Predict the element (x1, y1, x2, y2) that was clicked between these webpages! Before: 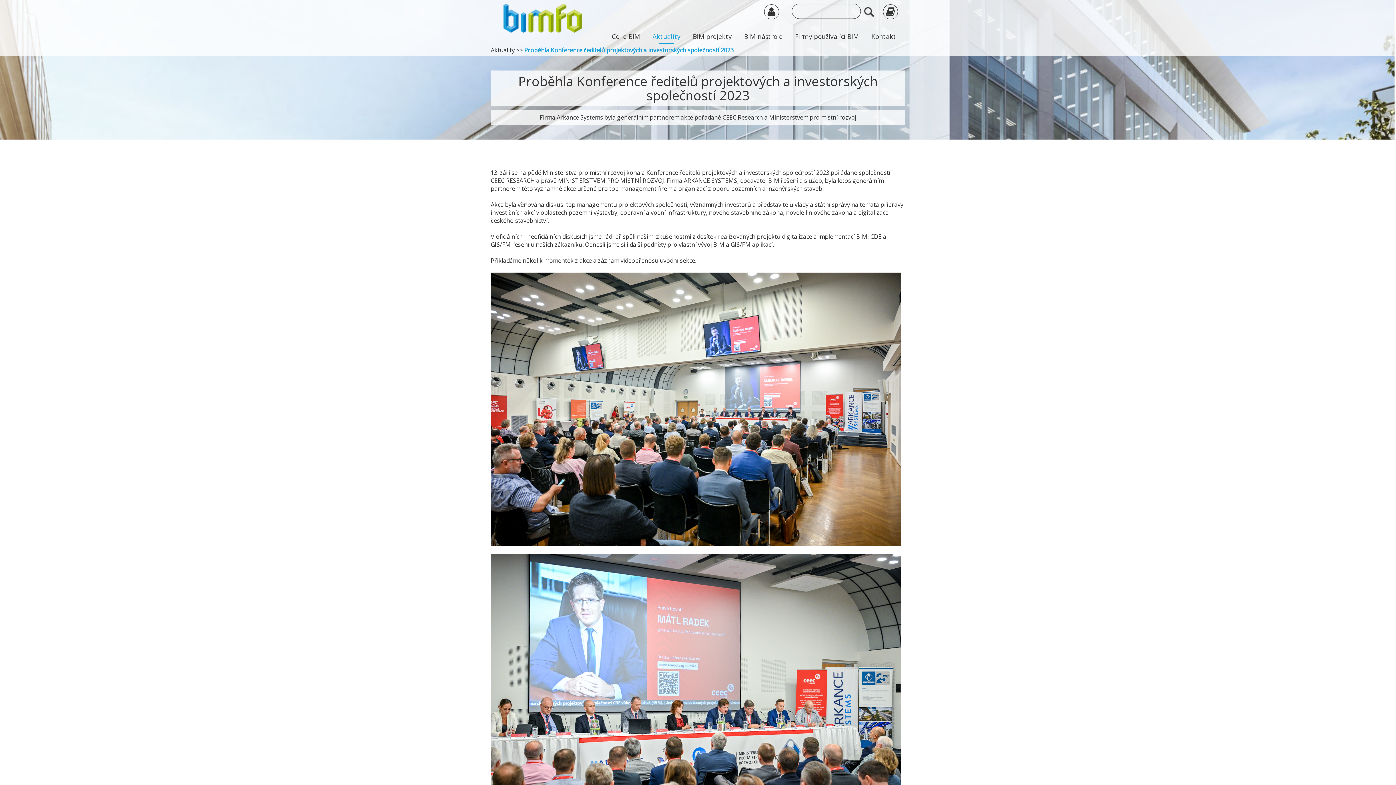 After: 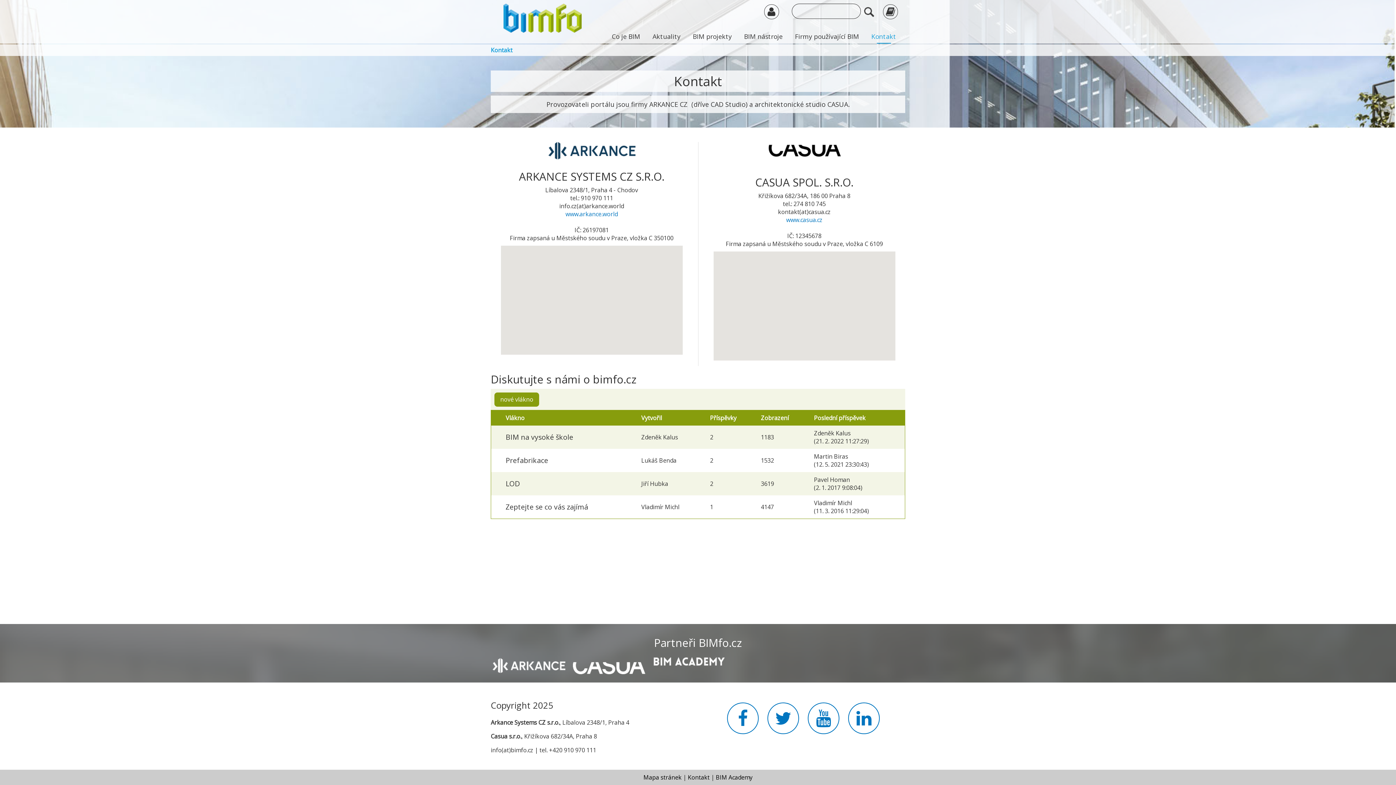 Action: label: Kontakt bbox: (871, 32, 896, 40)